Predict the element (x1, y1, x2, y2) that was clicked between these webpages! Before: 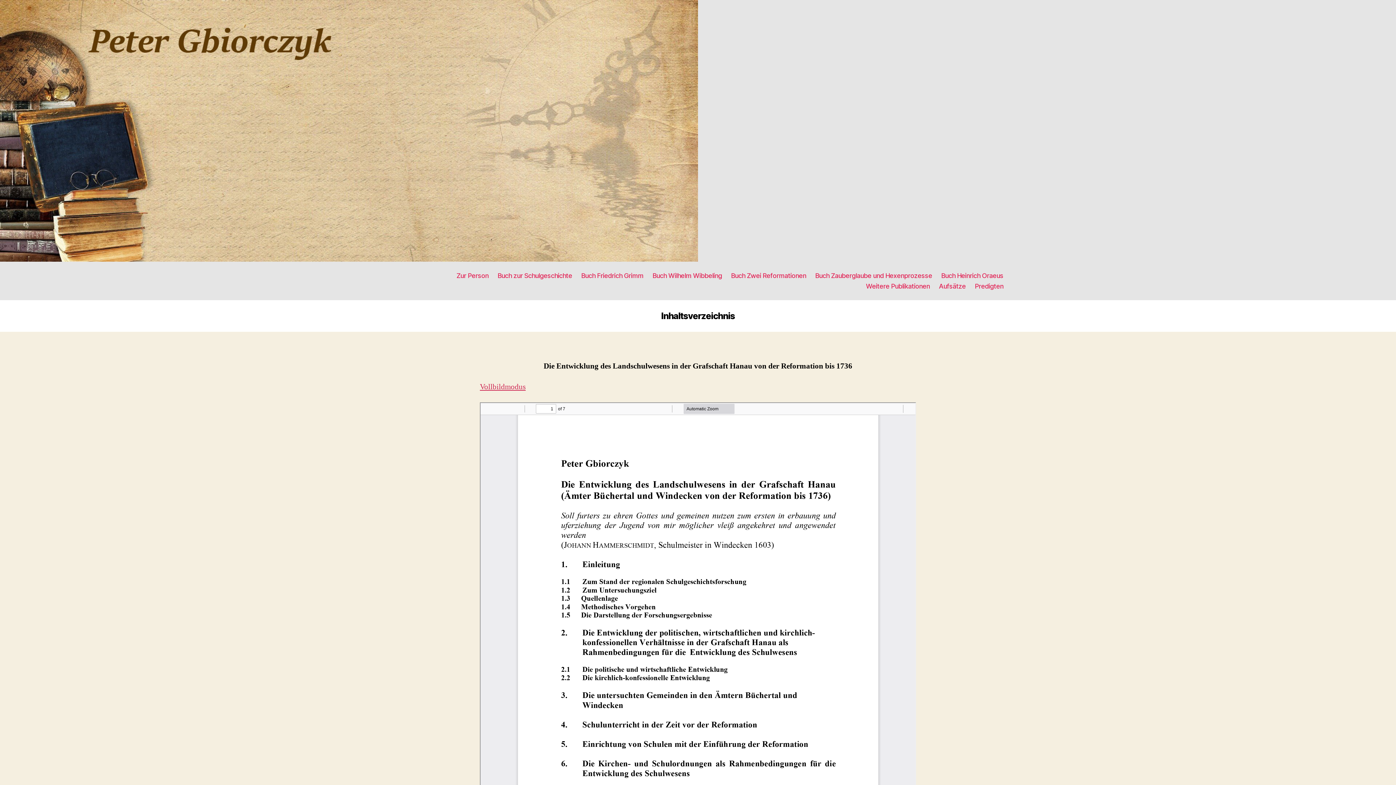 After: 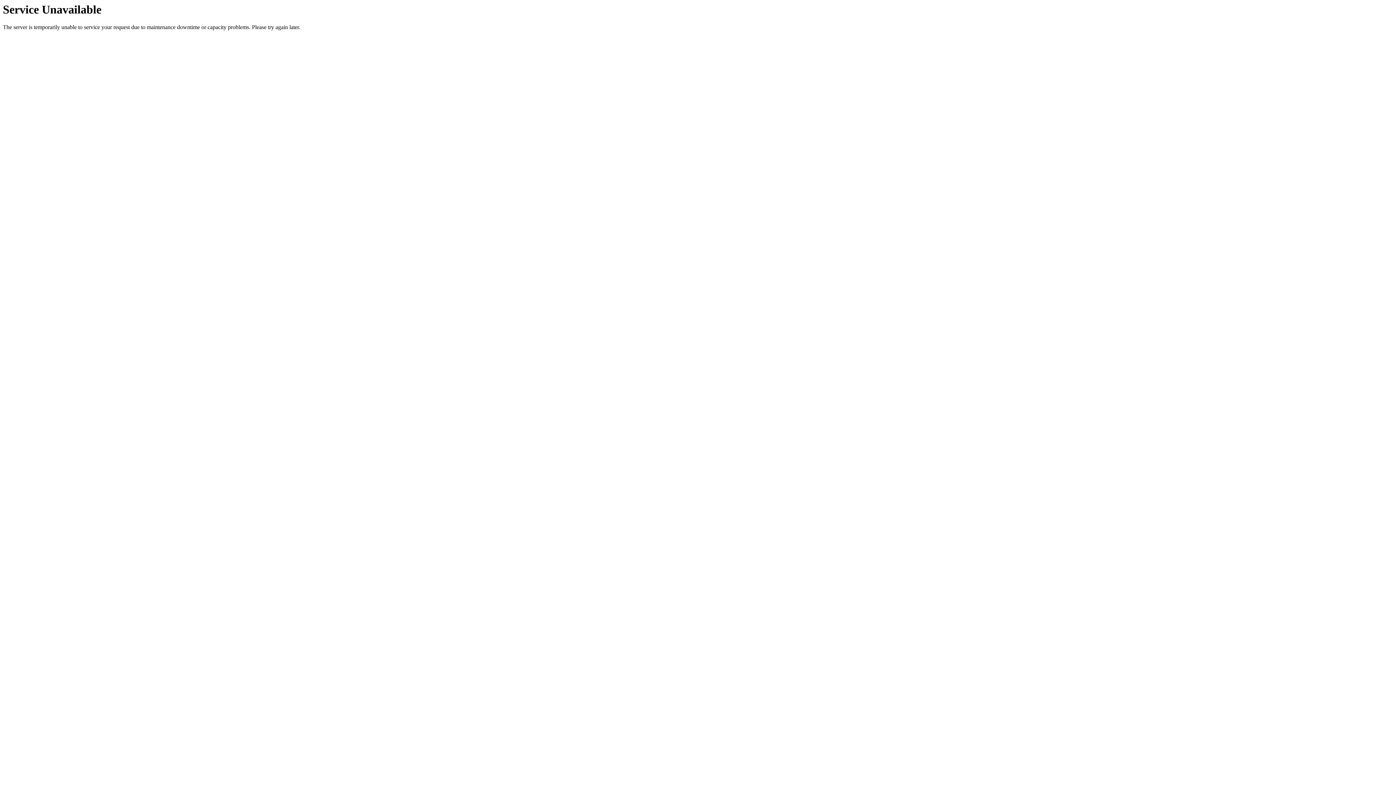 Action: label: Buch Heinrich Oraeus bbox: (941, 272, 1003, 279)